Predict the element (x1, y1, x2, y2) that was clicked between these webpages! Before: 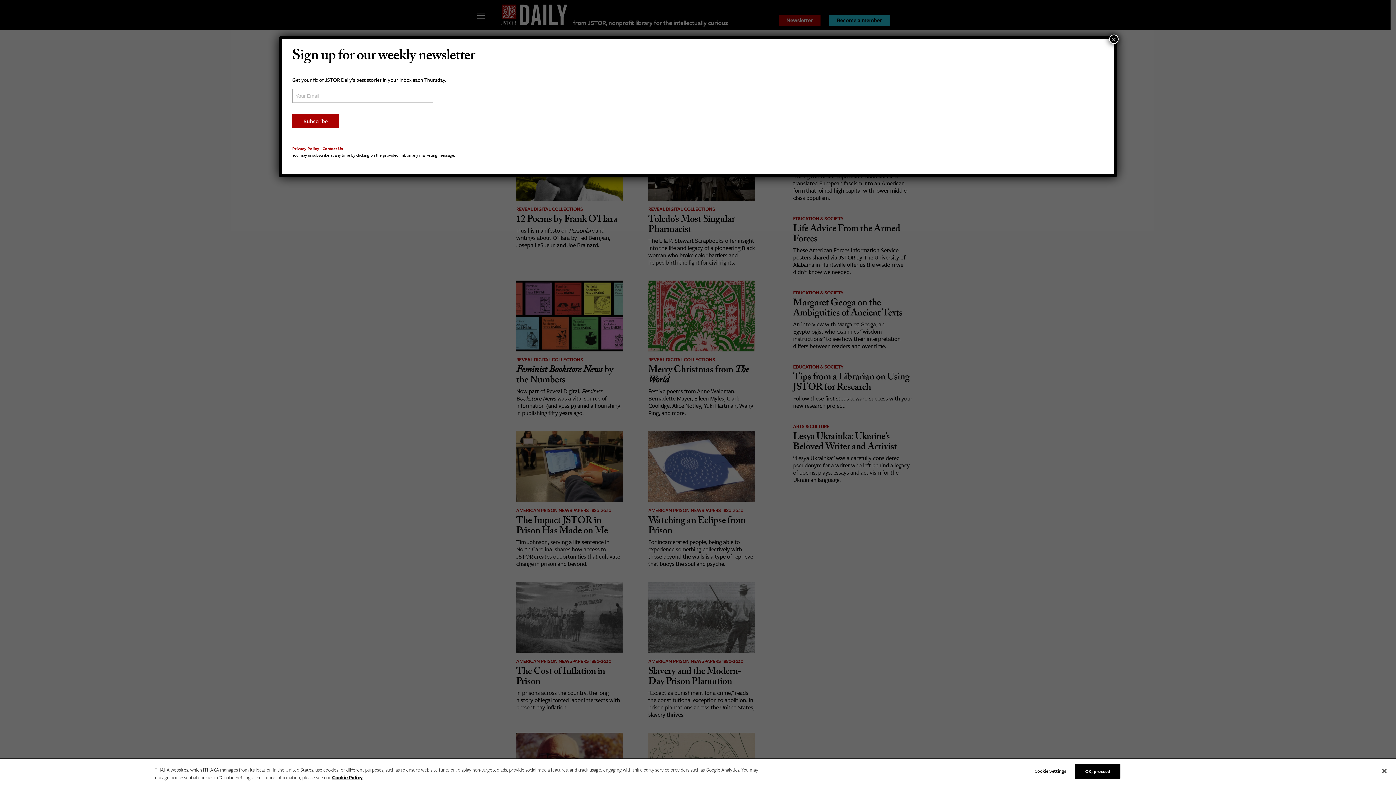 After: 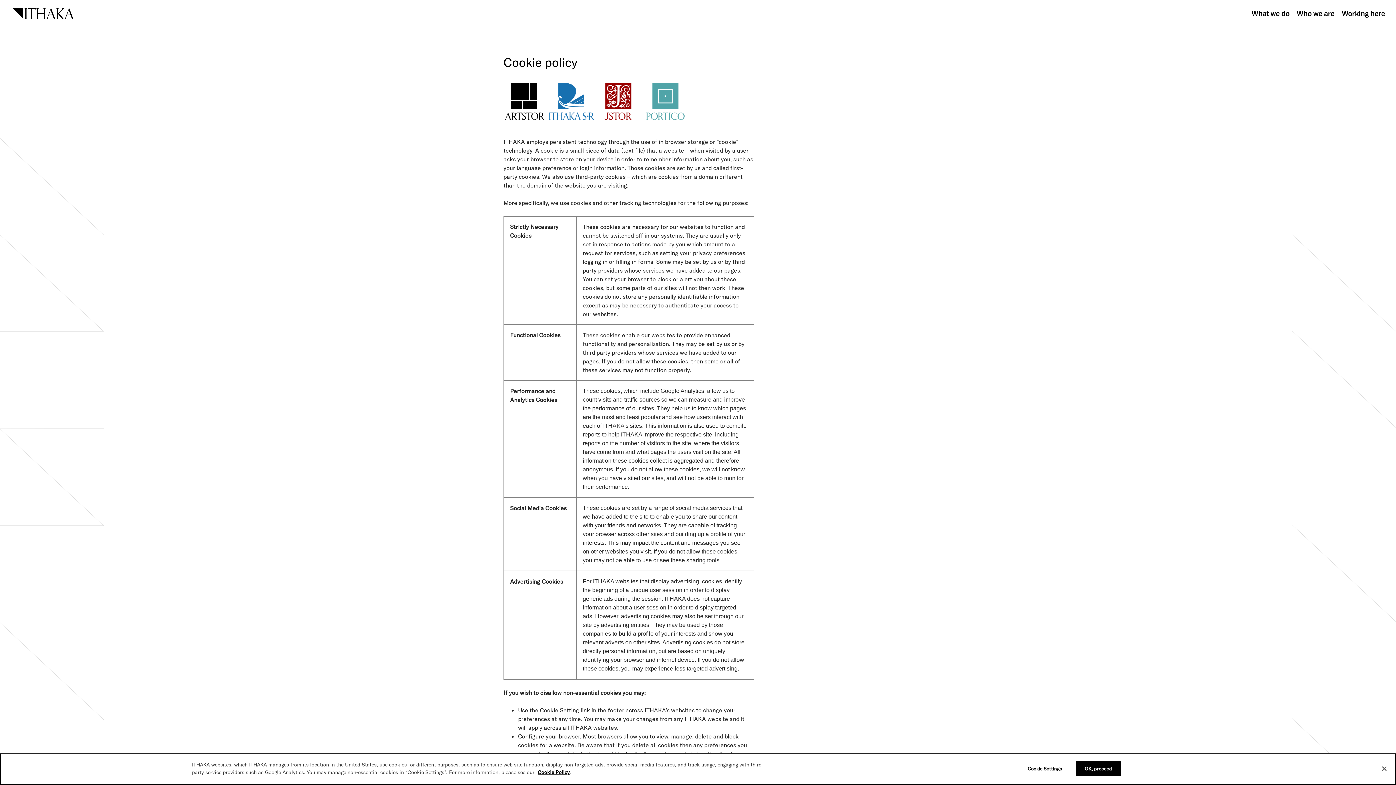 Action: label: Cookie Policy bbox: (332, 774, 362, 781)